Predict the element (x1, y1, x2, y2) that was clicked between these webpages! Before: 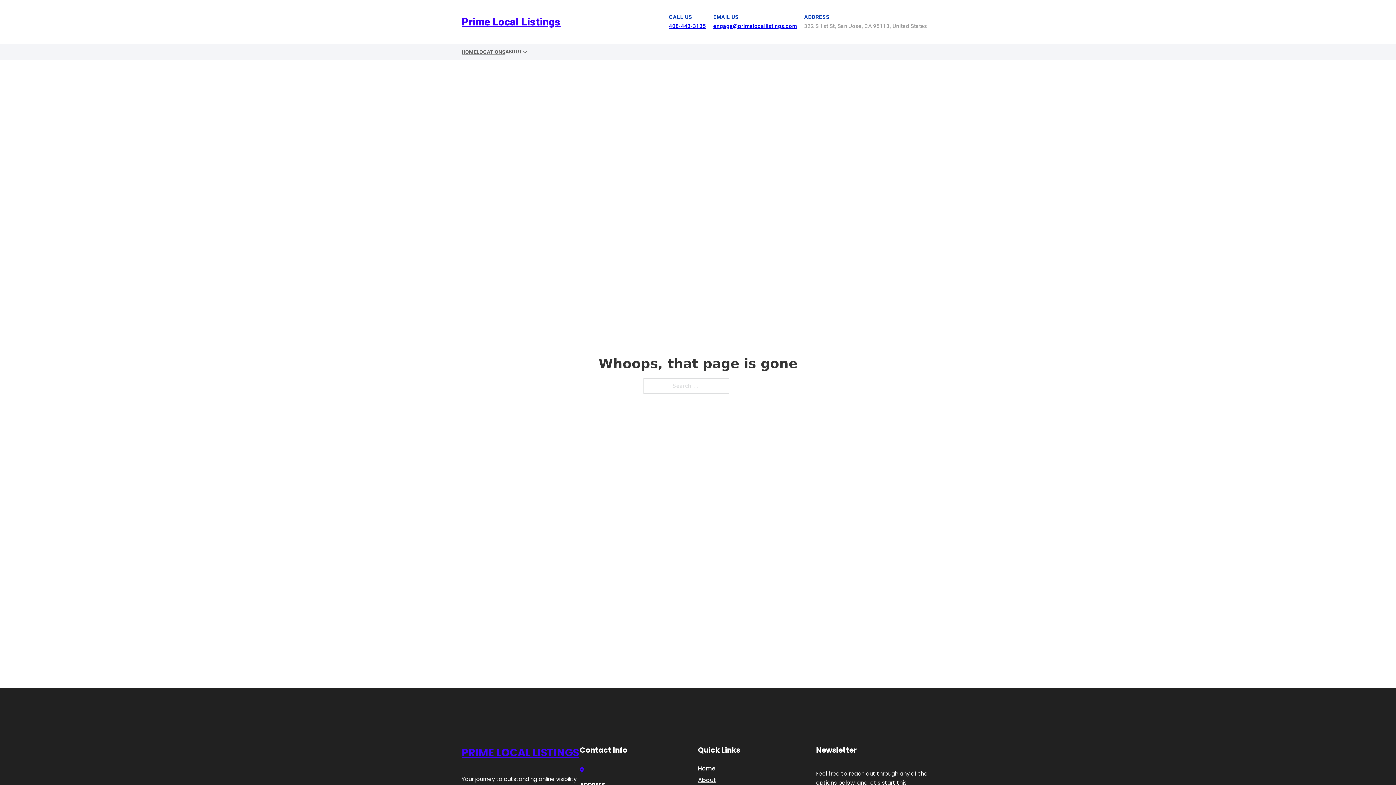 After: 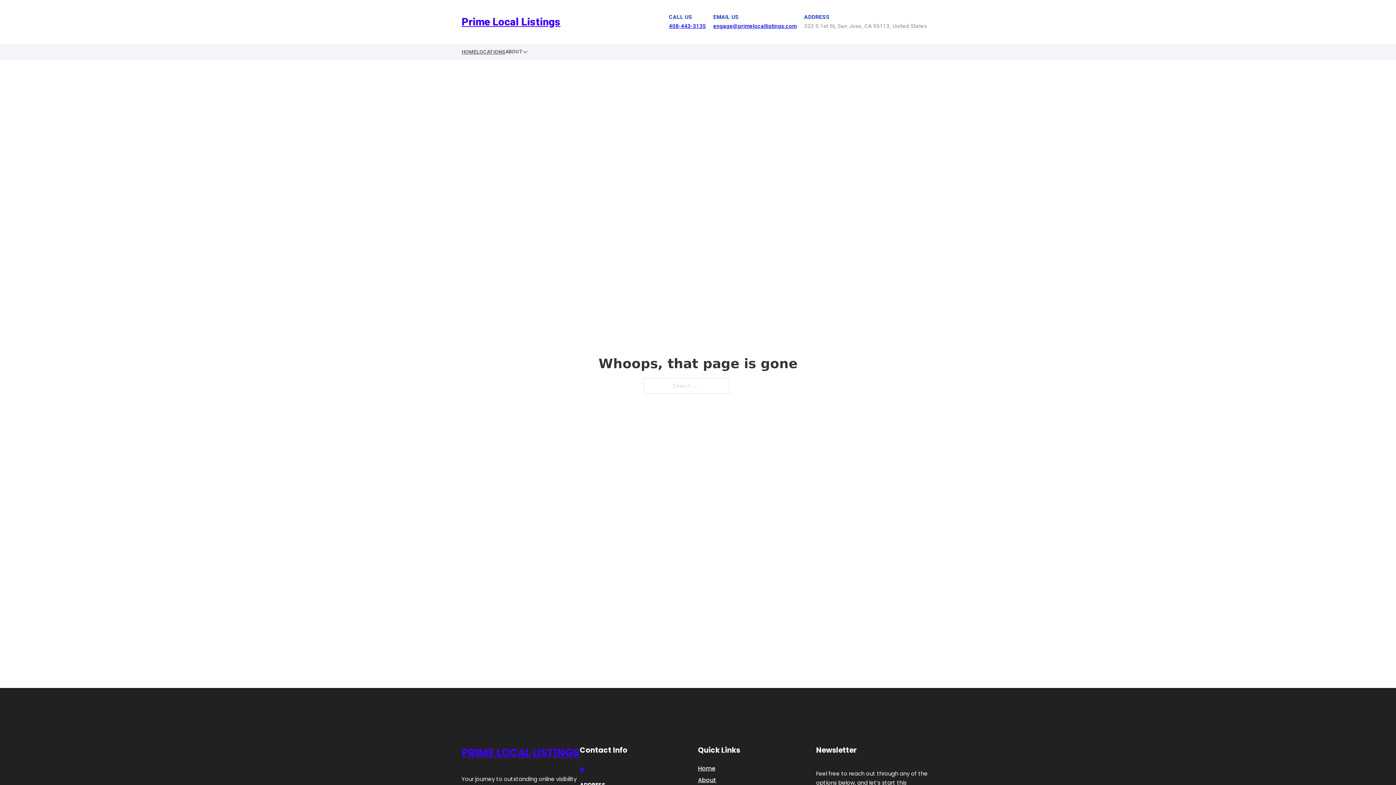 Action: bbox: (669, 22, 706, 29) label: 408-443-3135